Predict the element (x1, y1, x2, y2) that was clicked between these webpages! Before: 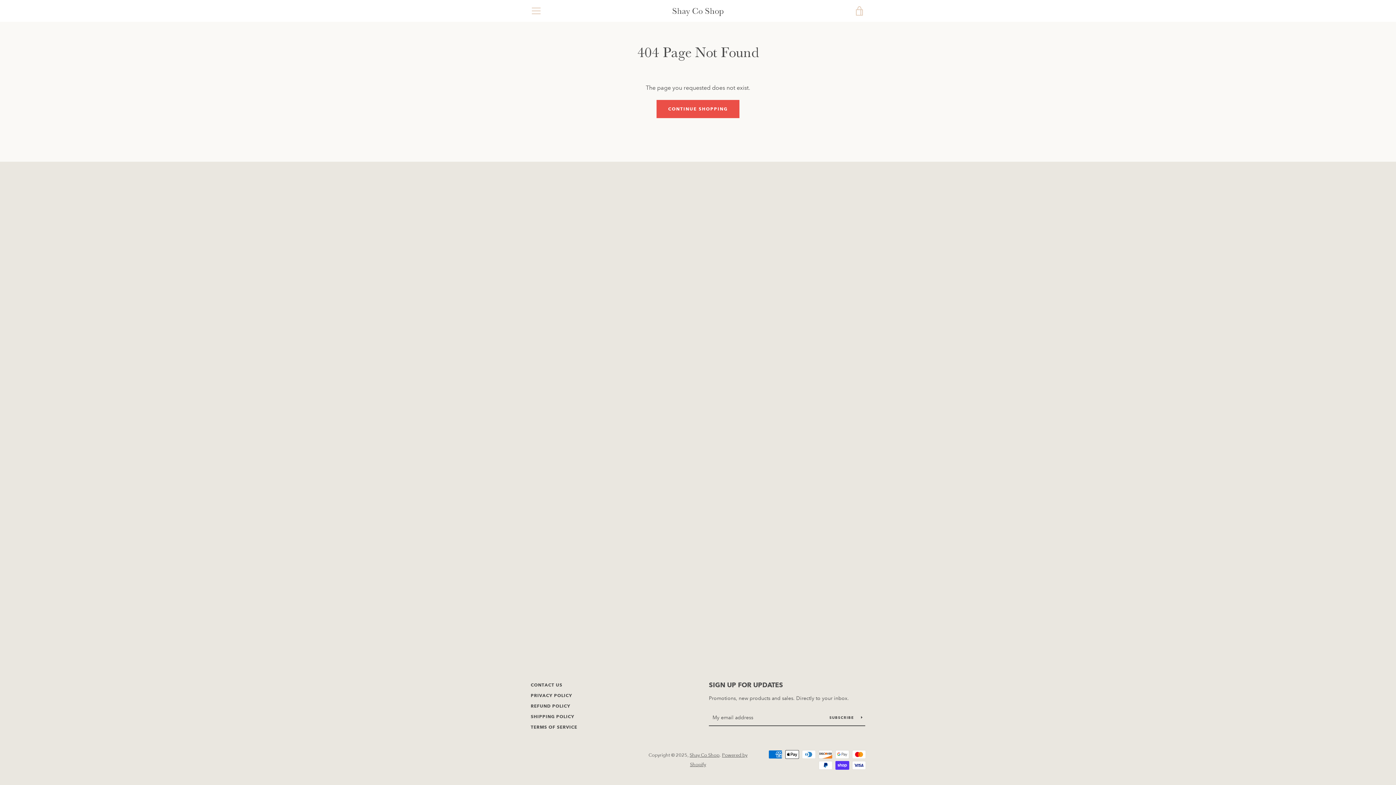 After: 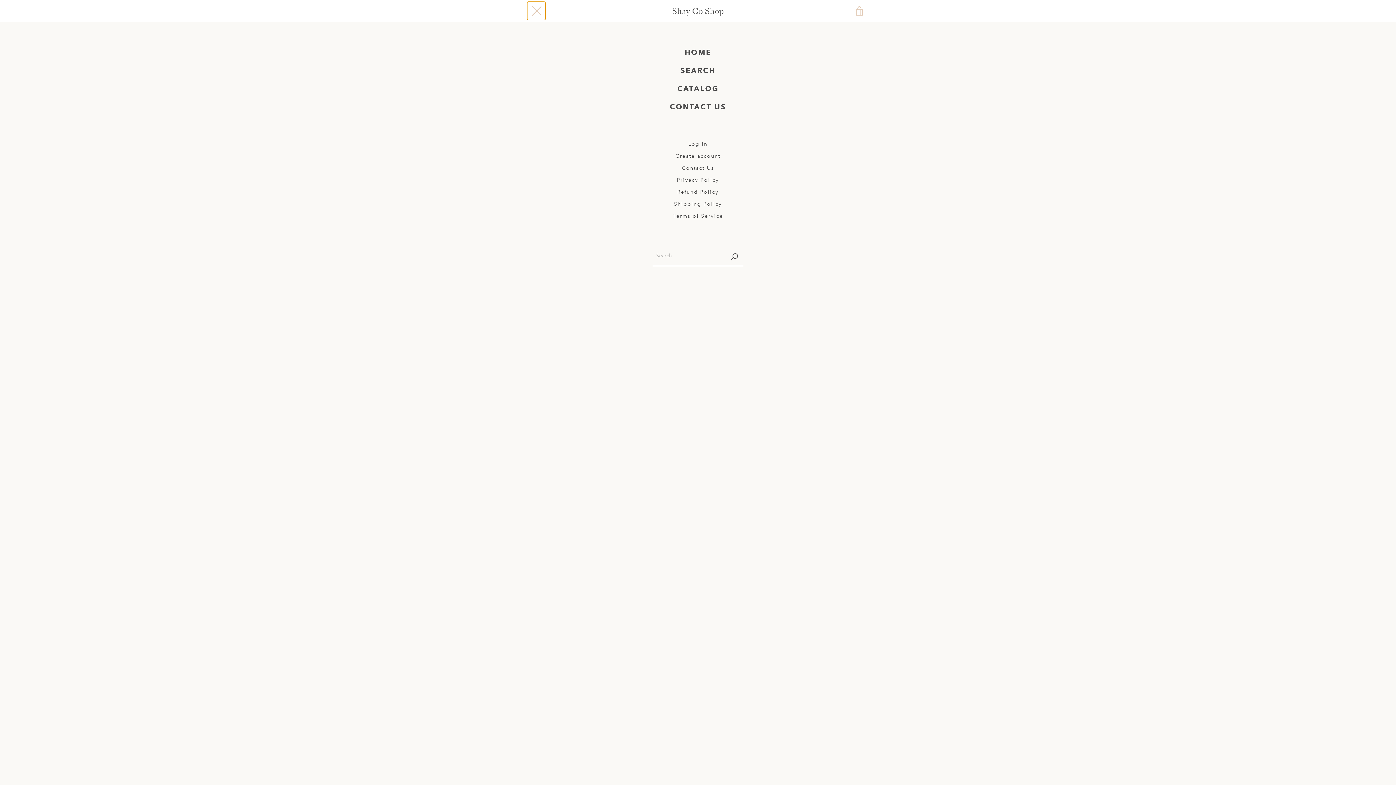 Action: bbox: (527, 1, 545, 20) label: MENU